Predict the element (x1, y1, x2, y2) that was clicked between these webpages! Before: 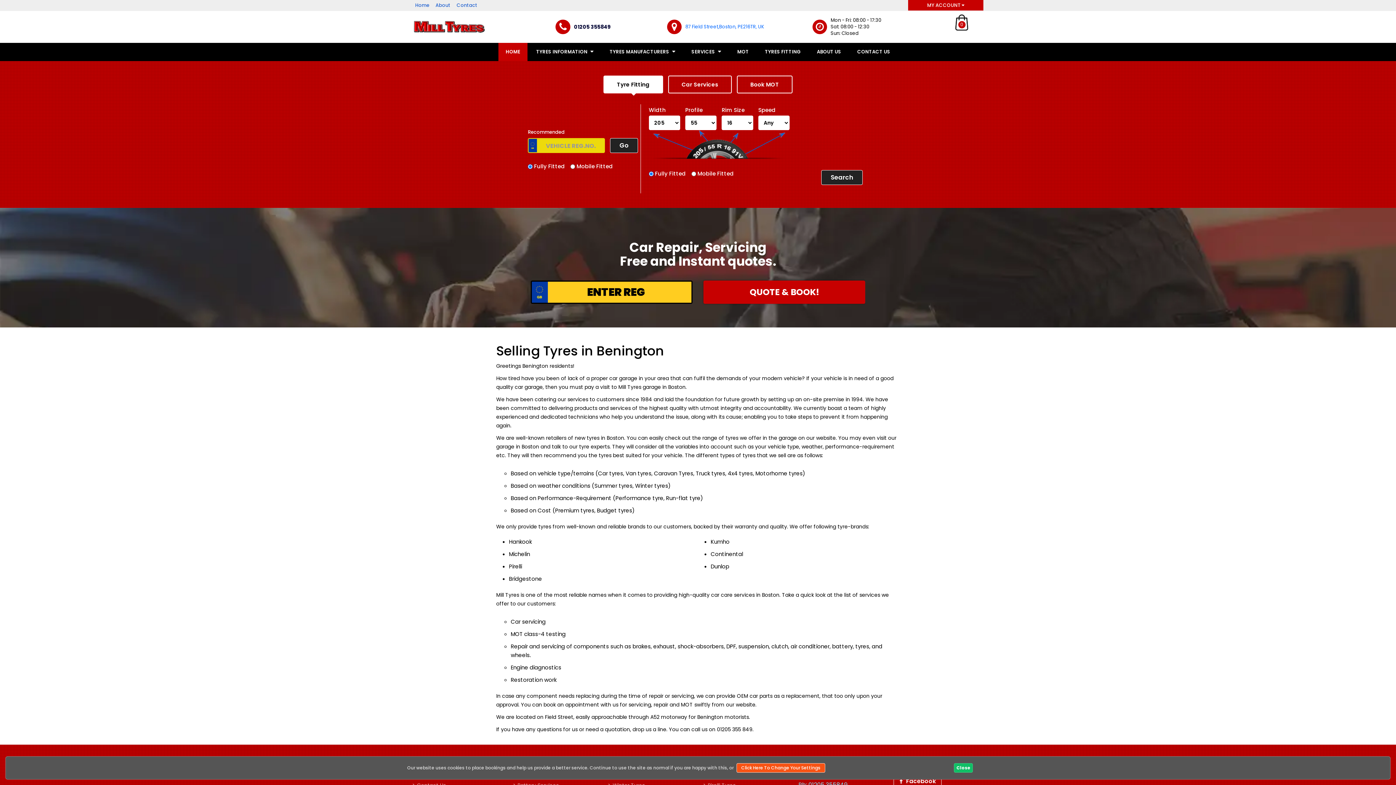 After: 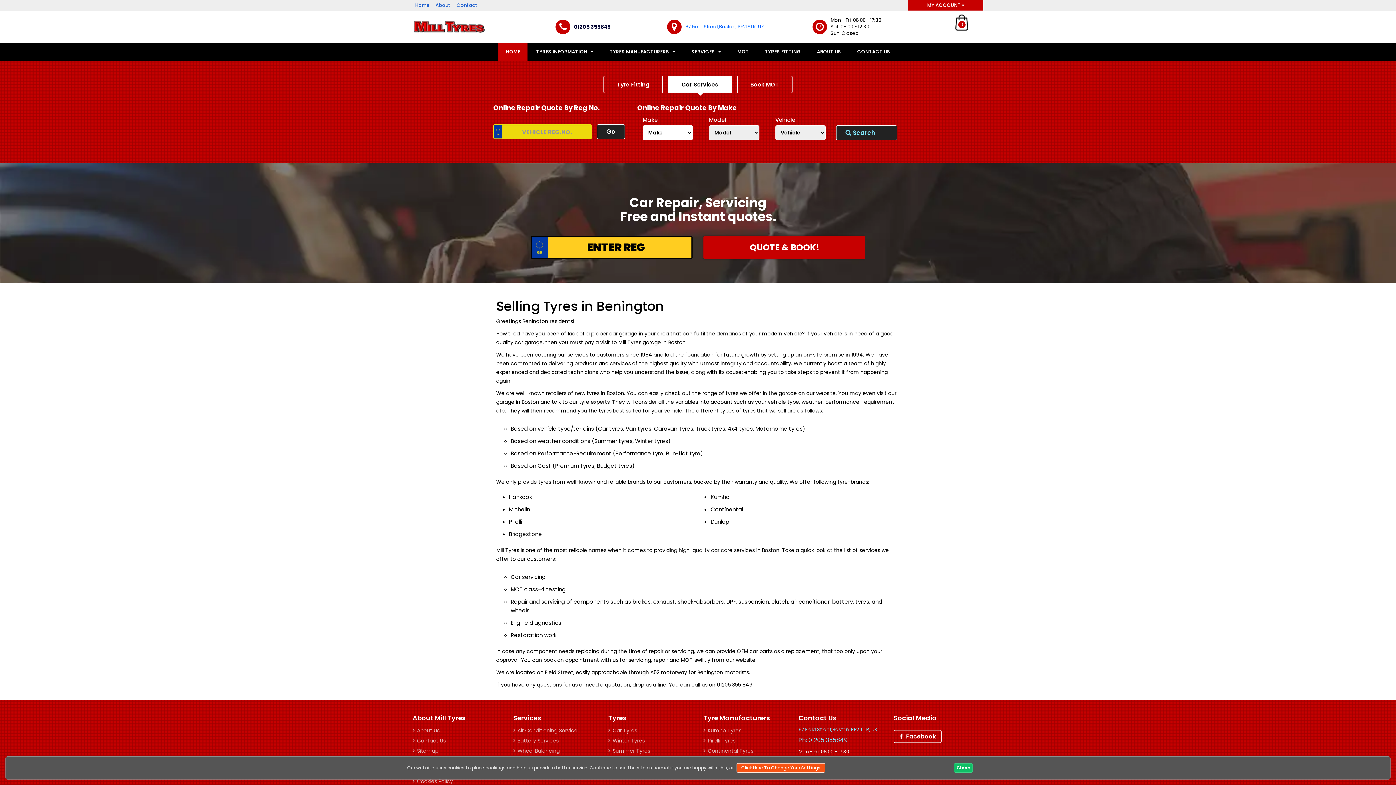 Action: label: Car Services bbox: (668, 75, 732, 93)